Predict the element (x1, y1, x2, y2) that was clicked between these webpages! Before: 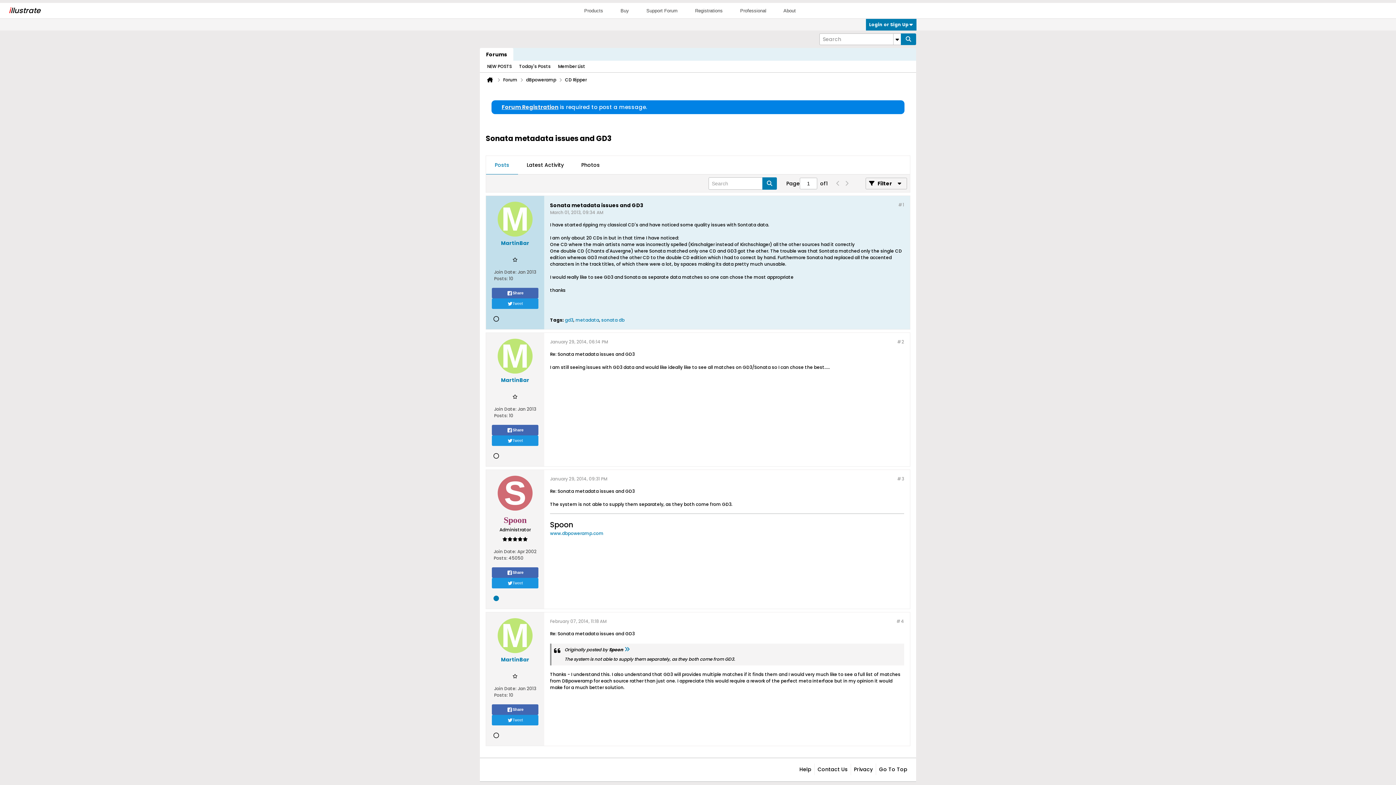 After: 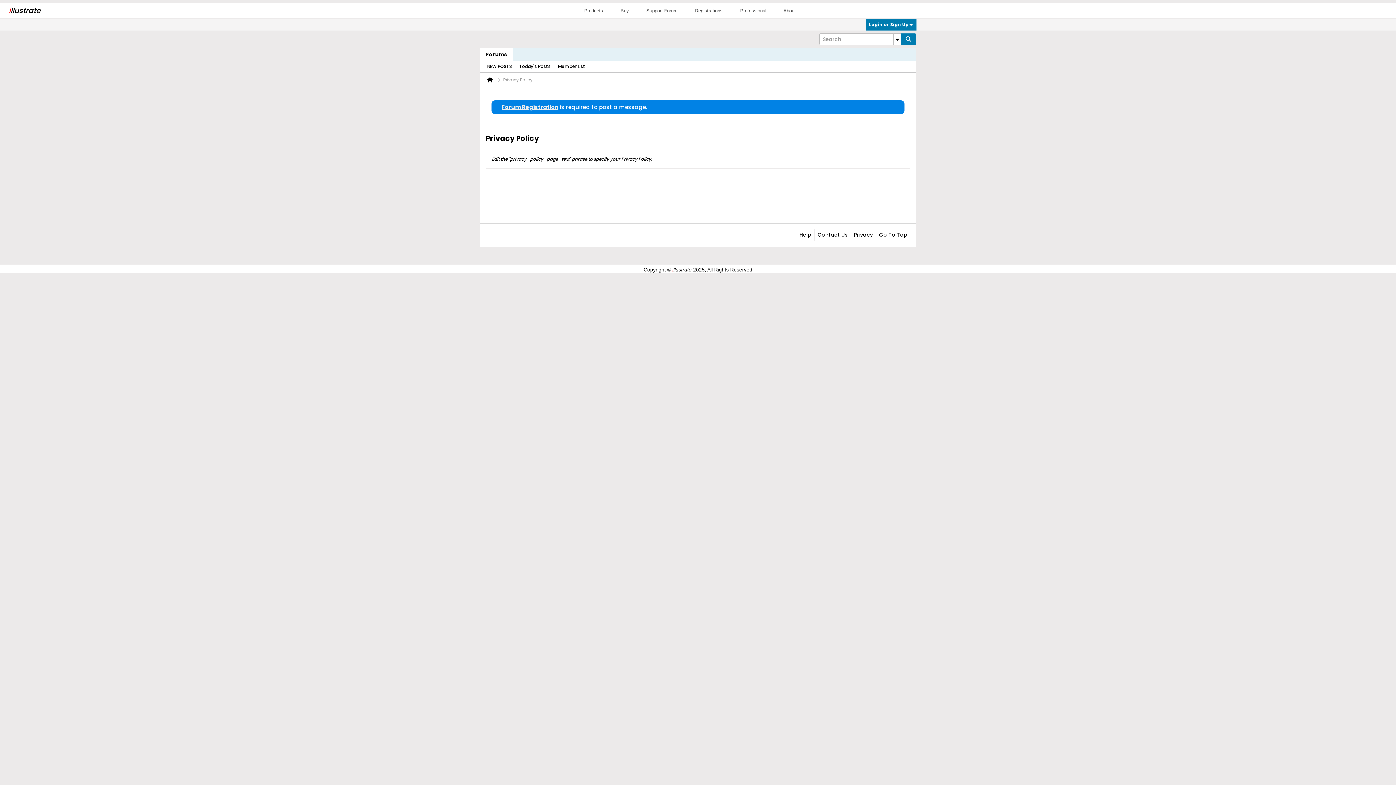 Action: bbox: (850, 764, 873, 775) label: Privacy